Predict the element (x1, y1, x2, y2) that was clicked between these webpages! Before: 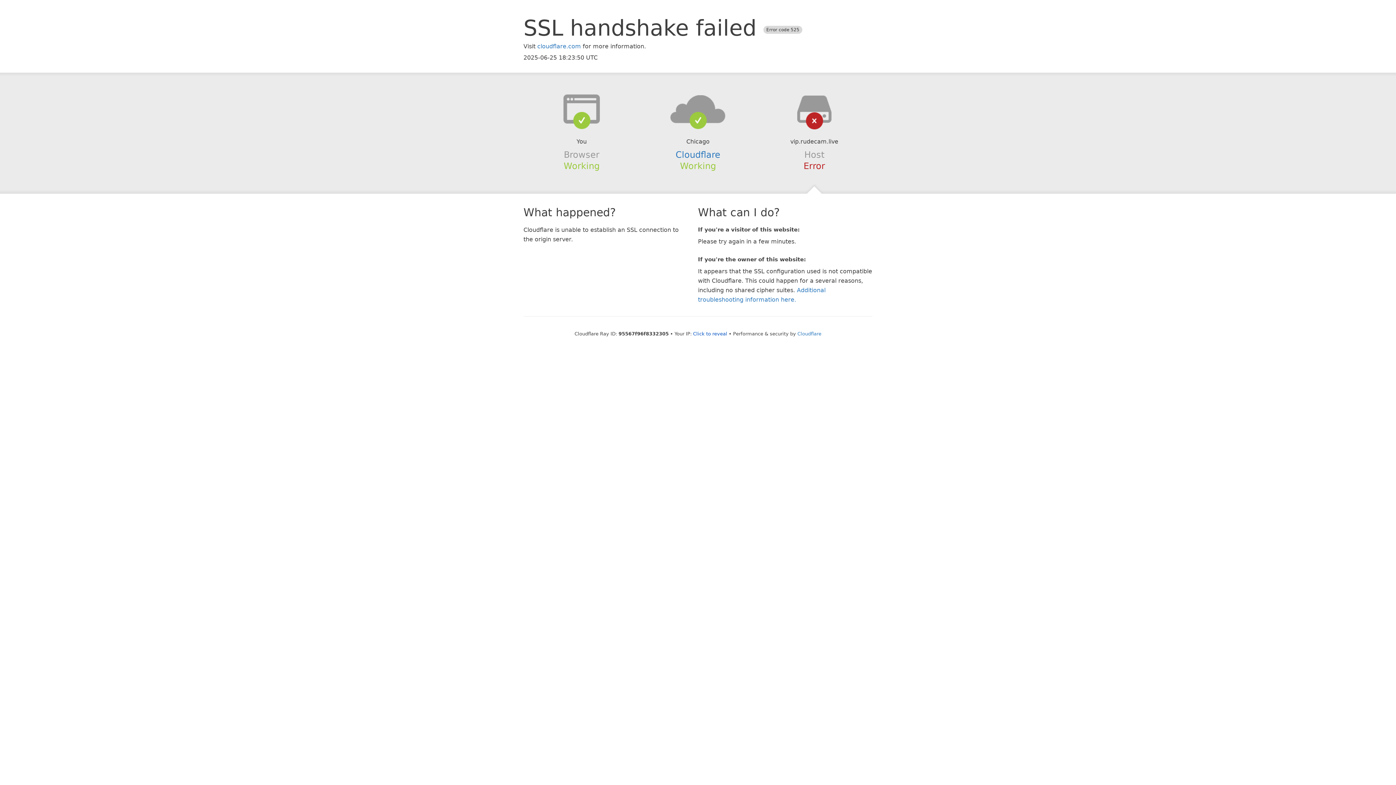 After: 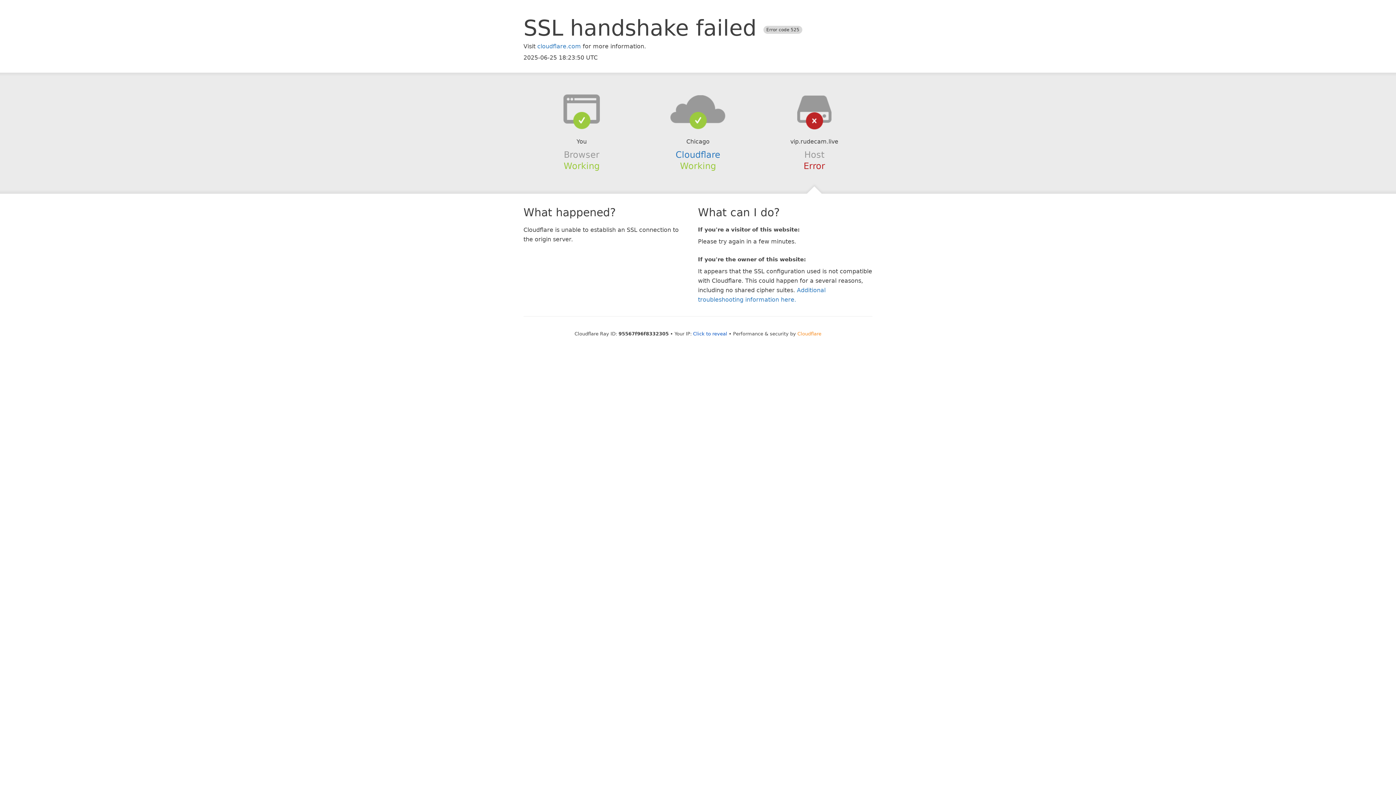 Action: bbox: (797, 331, 821, 336) label: Cloudflare